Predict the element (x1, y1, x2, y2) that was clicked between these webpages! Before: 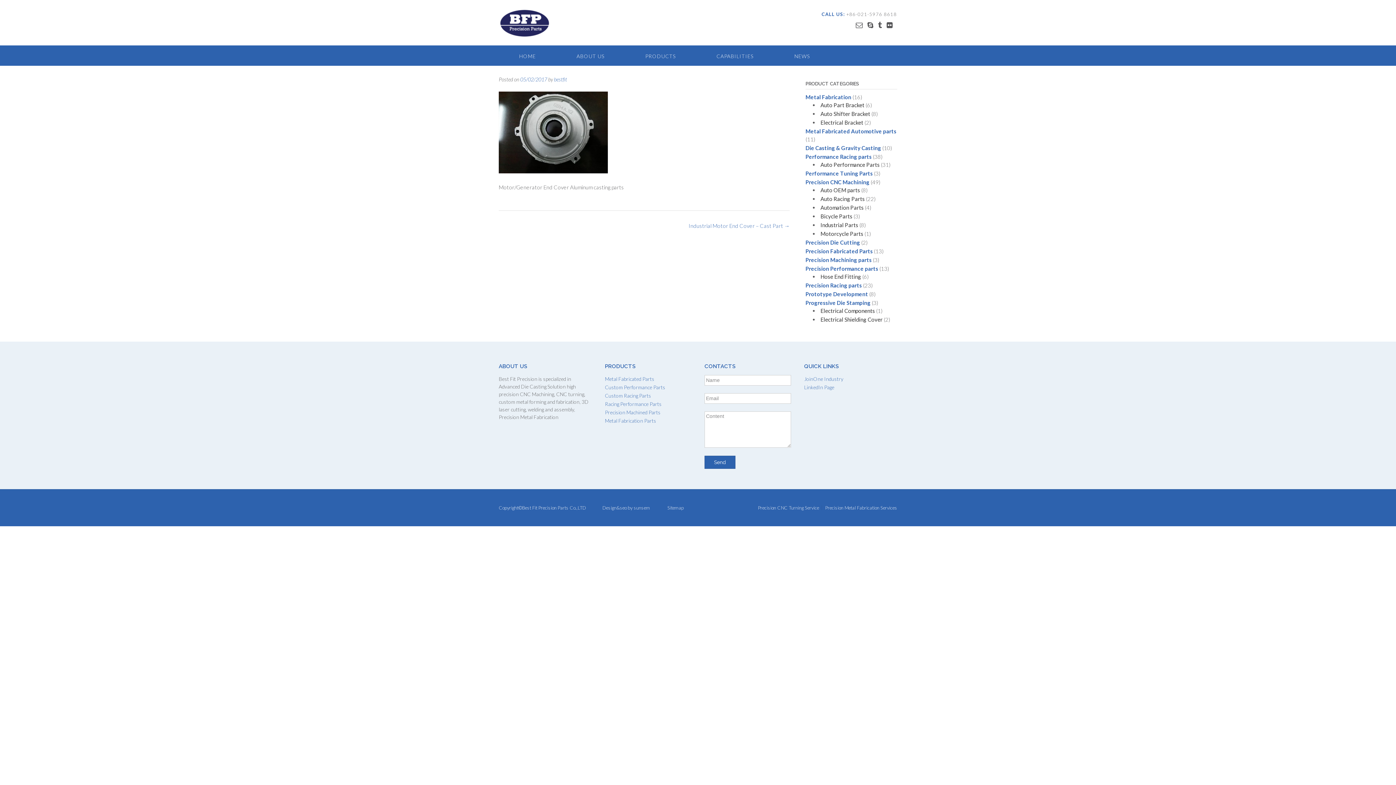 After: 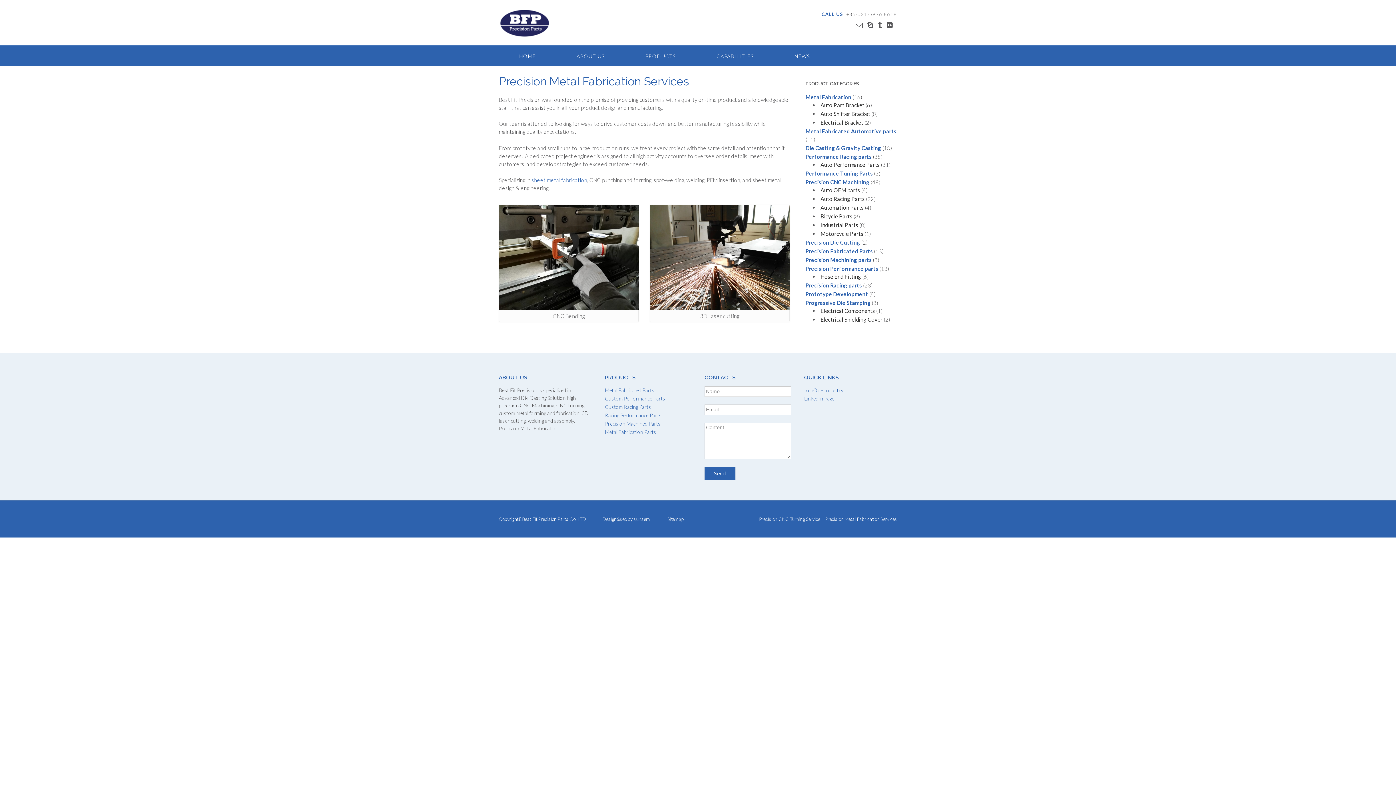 Action: label: Precision Metal Fabrication Services bbox: (822, 505, 897, 510)